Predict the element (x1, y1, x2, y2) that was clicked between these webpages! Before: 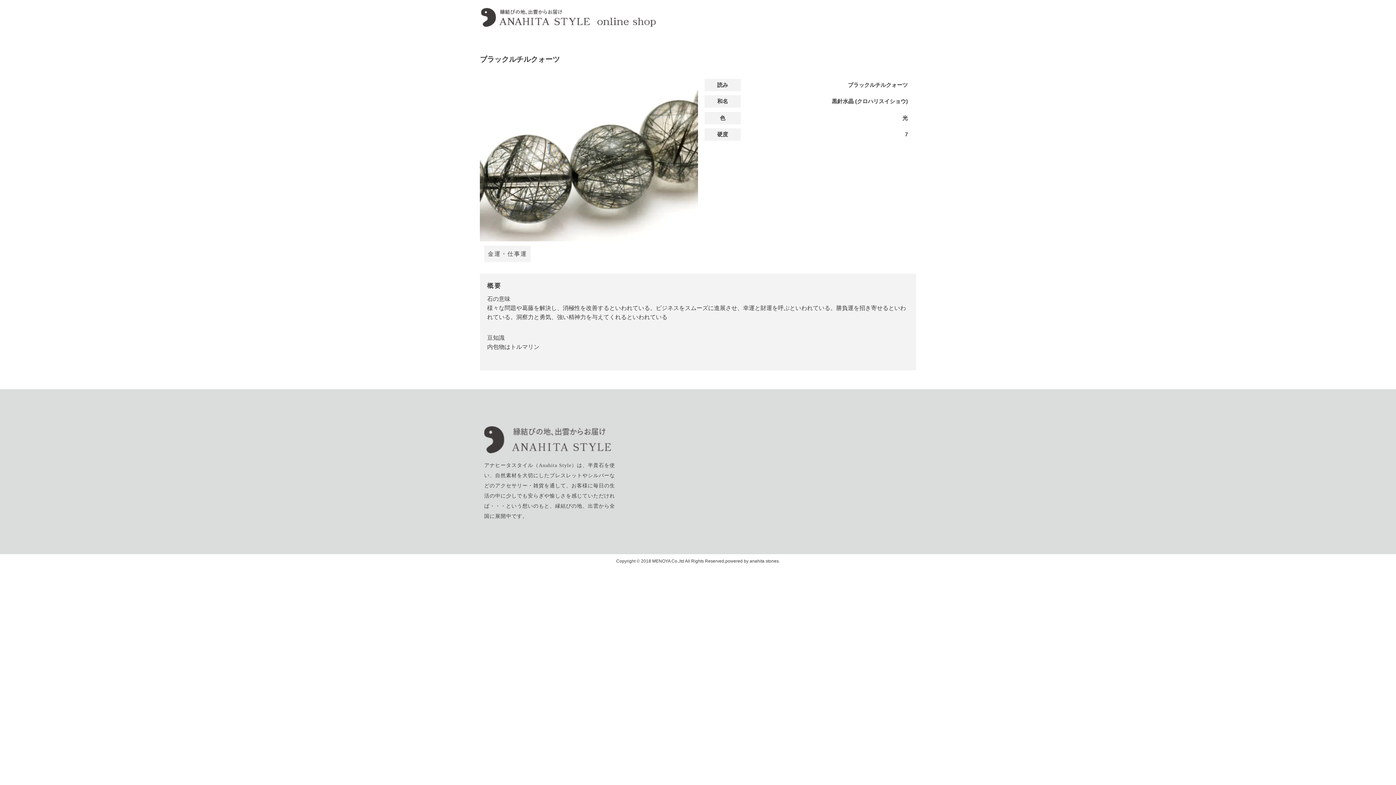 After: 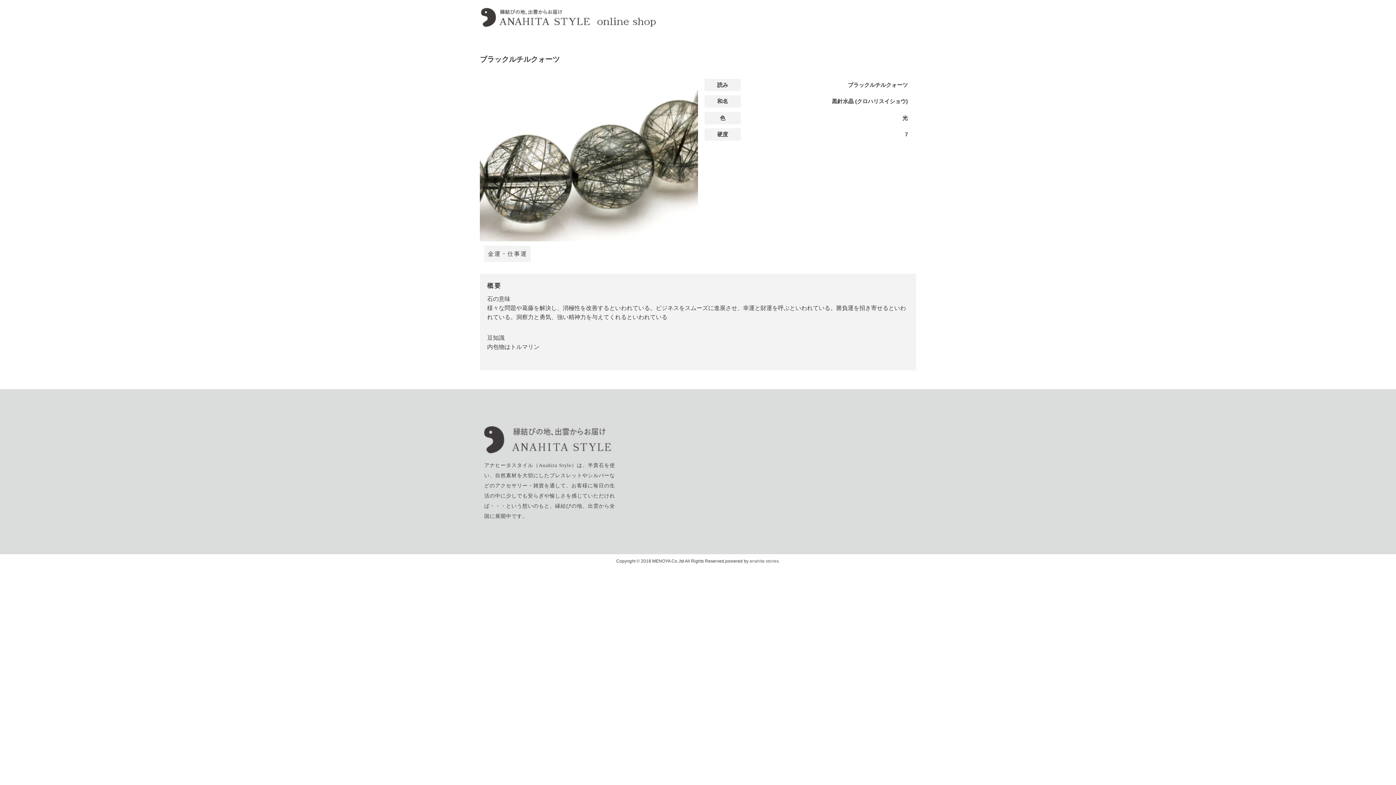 Action: label: anahita stones. bbox: (749, 558, 780, 563)